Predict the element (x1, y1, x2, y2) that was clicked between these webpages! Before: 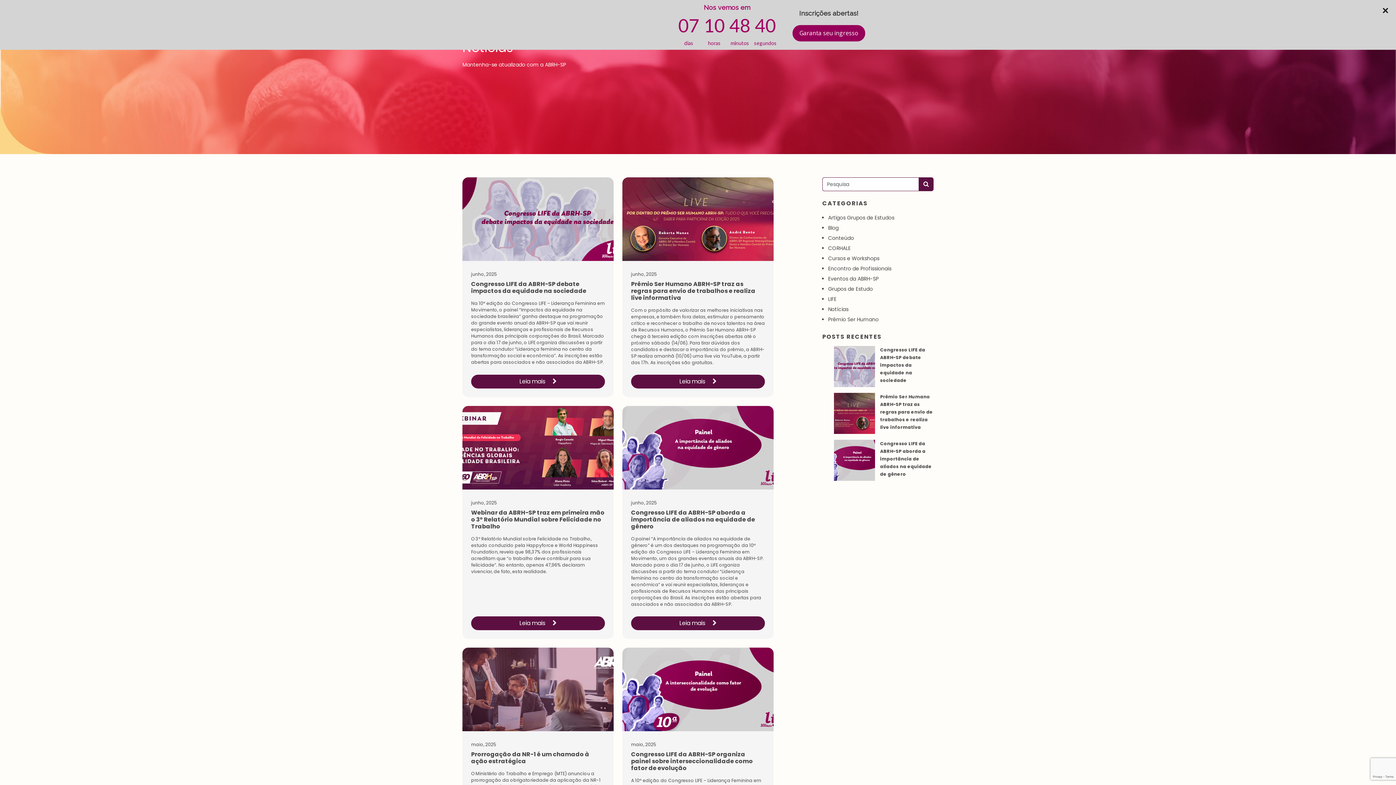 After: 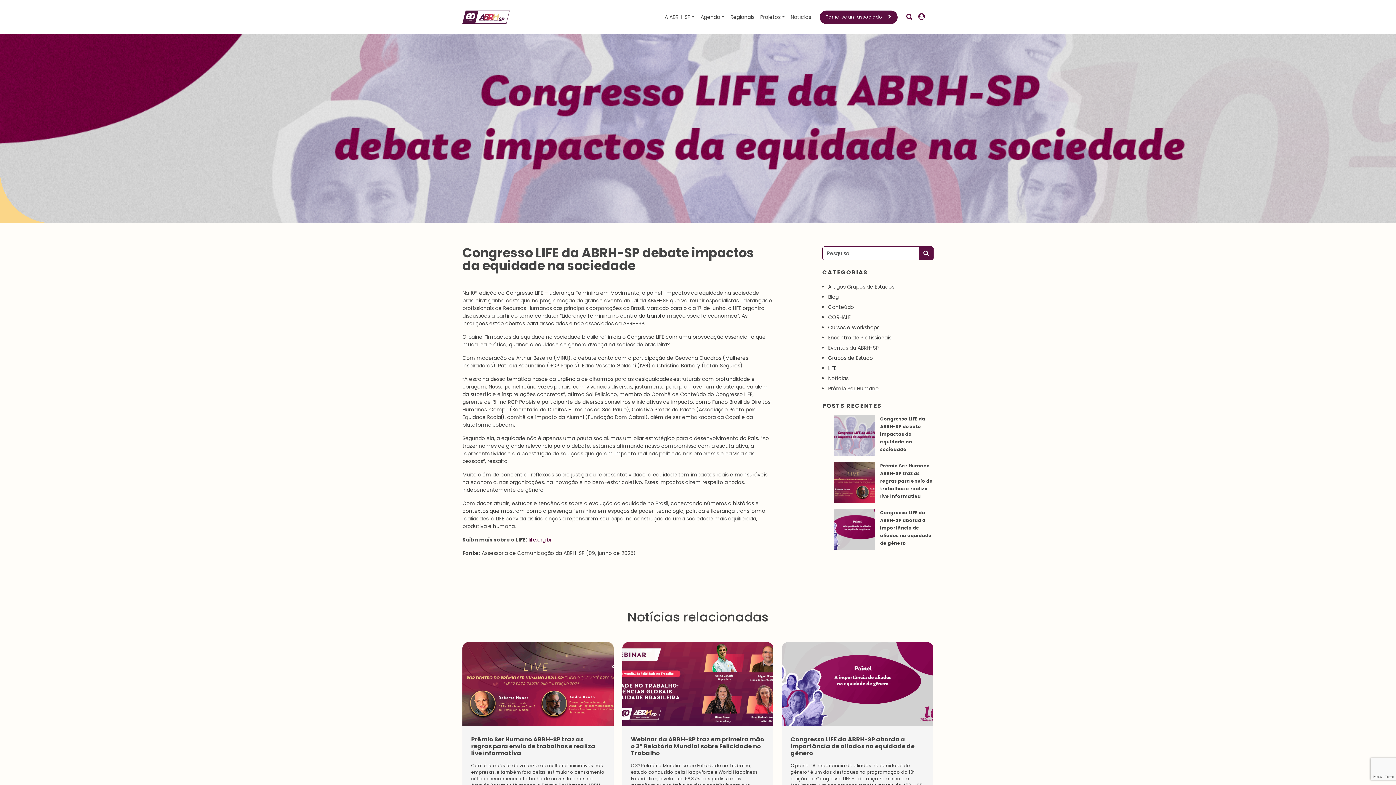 Action: bbox: (880, 346, 925, 383) label: Congresso LIFE da ABRH-SP debate impactos da equidade na sociedade